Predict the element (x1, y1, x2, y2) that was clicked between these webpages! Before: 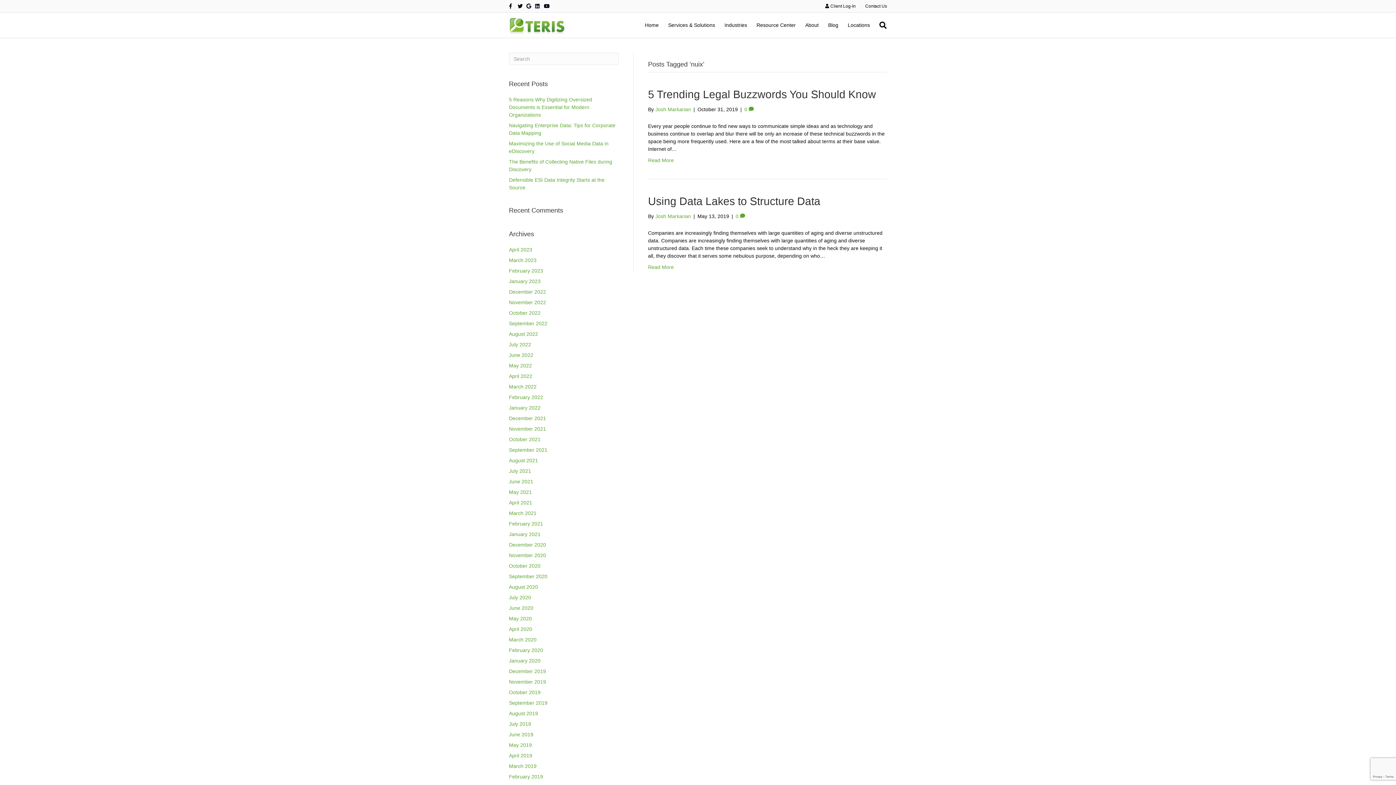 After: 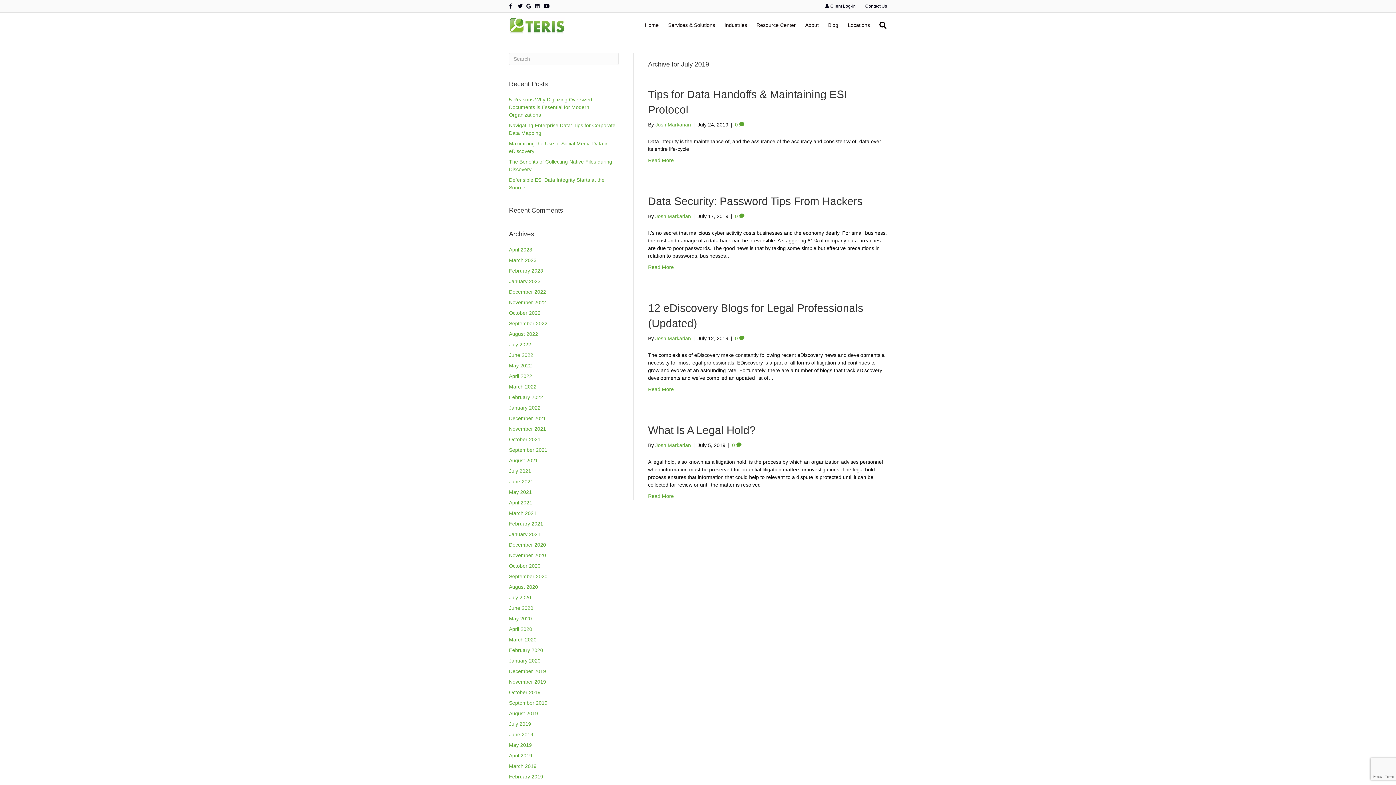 Action: label: July 2019 bbox: (509, 721, 531, 727)